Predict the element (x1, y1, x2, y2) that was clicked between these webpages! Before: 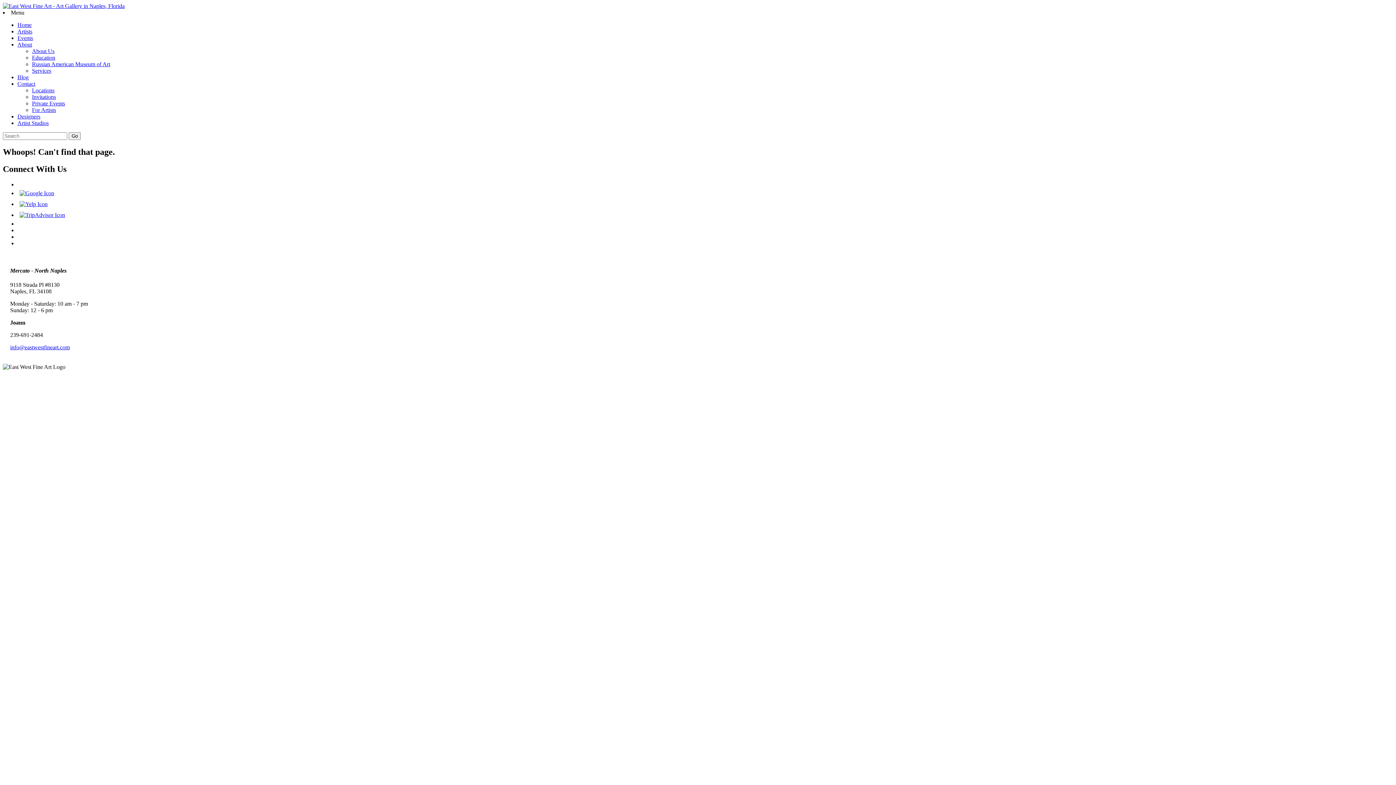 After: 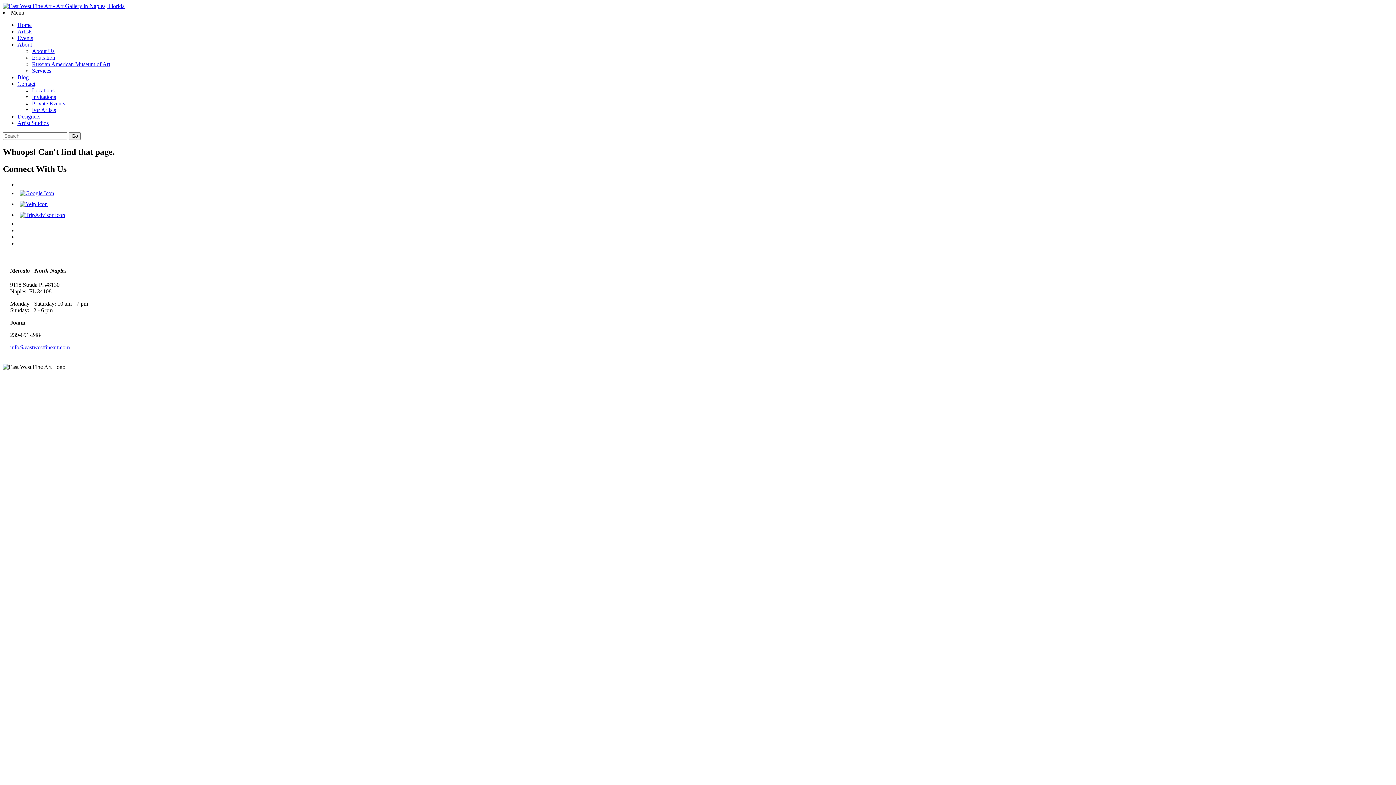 Action: bbox: (10, 344, 69, 350) label: info@eastwestfineart.com